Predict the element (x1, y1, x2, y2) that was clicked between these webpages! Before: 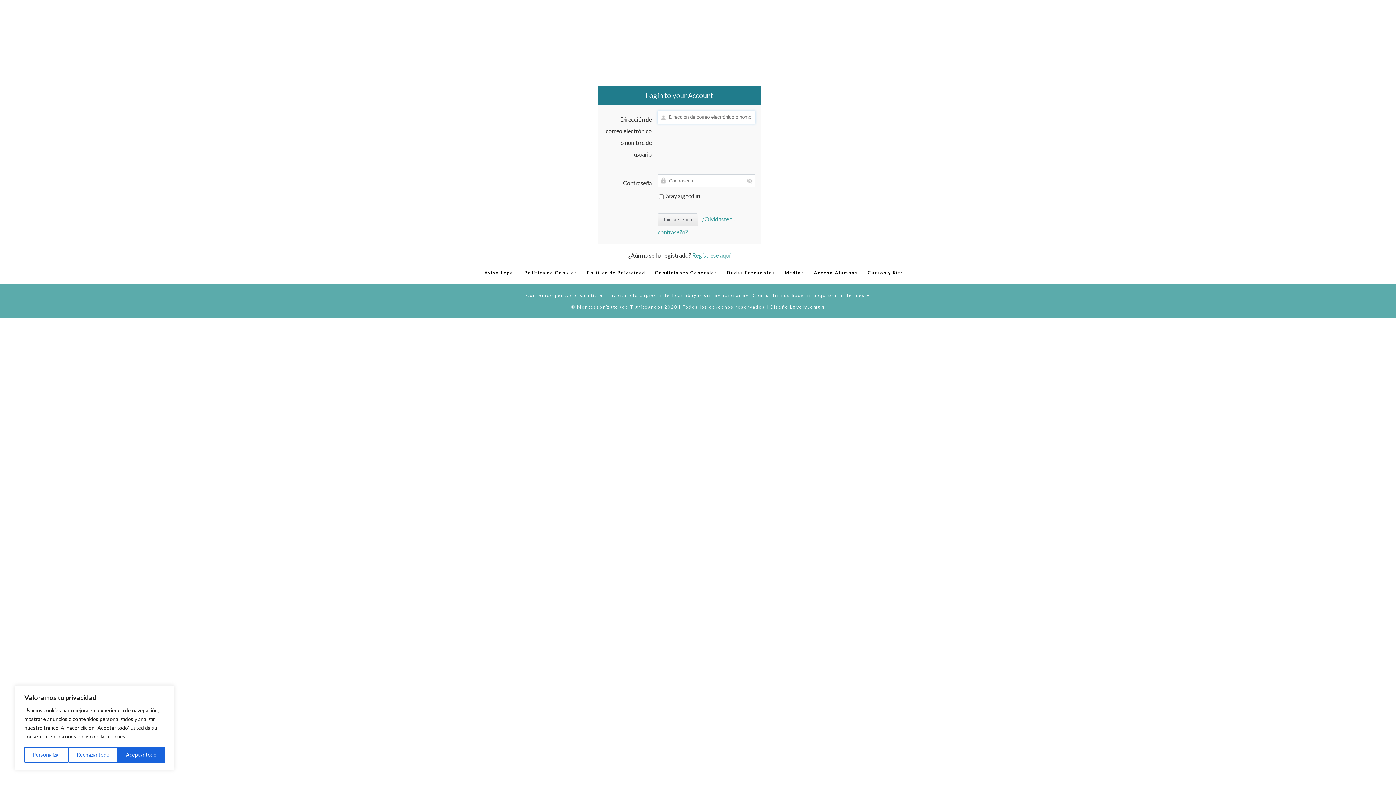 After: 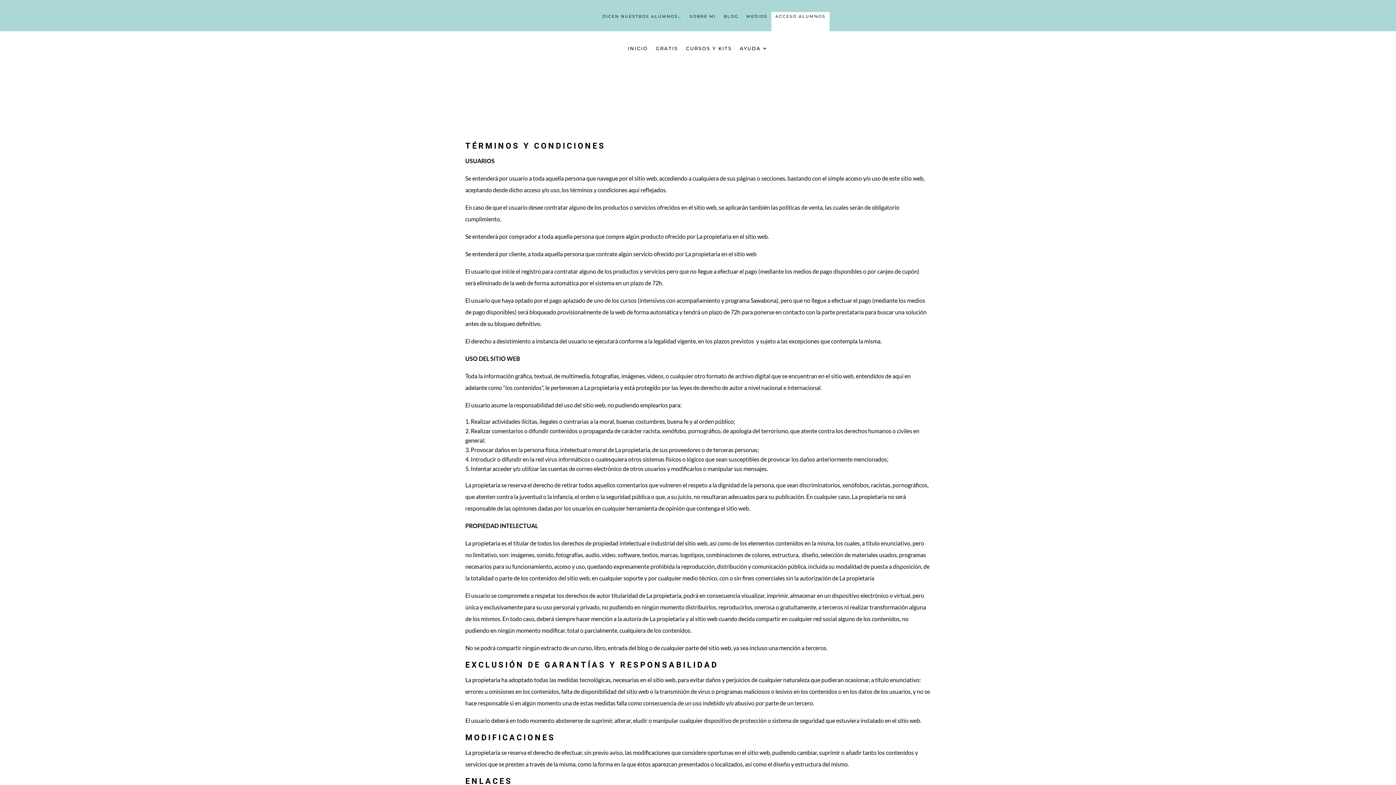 Action: bbox: (655, 270, 717, 275) label: Condiciones Generales